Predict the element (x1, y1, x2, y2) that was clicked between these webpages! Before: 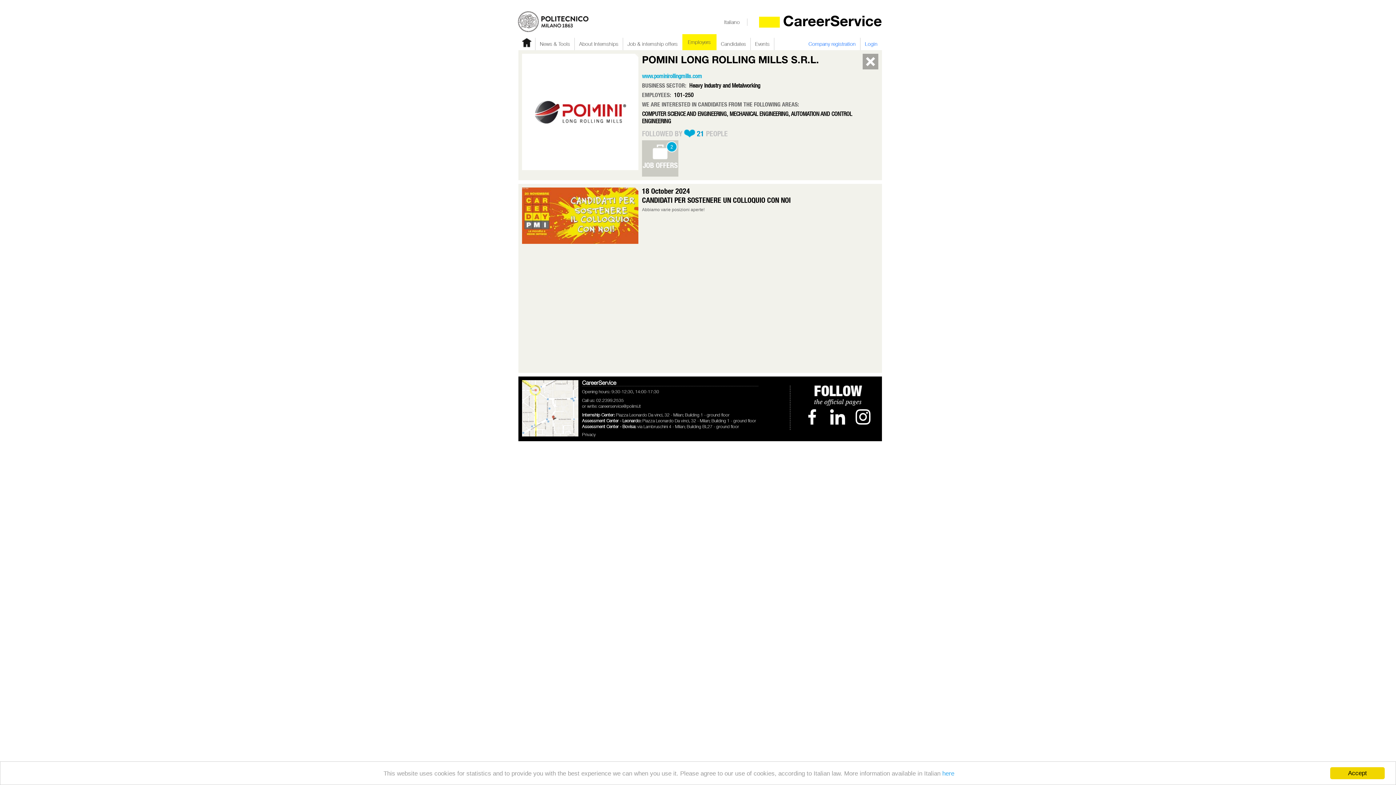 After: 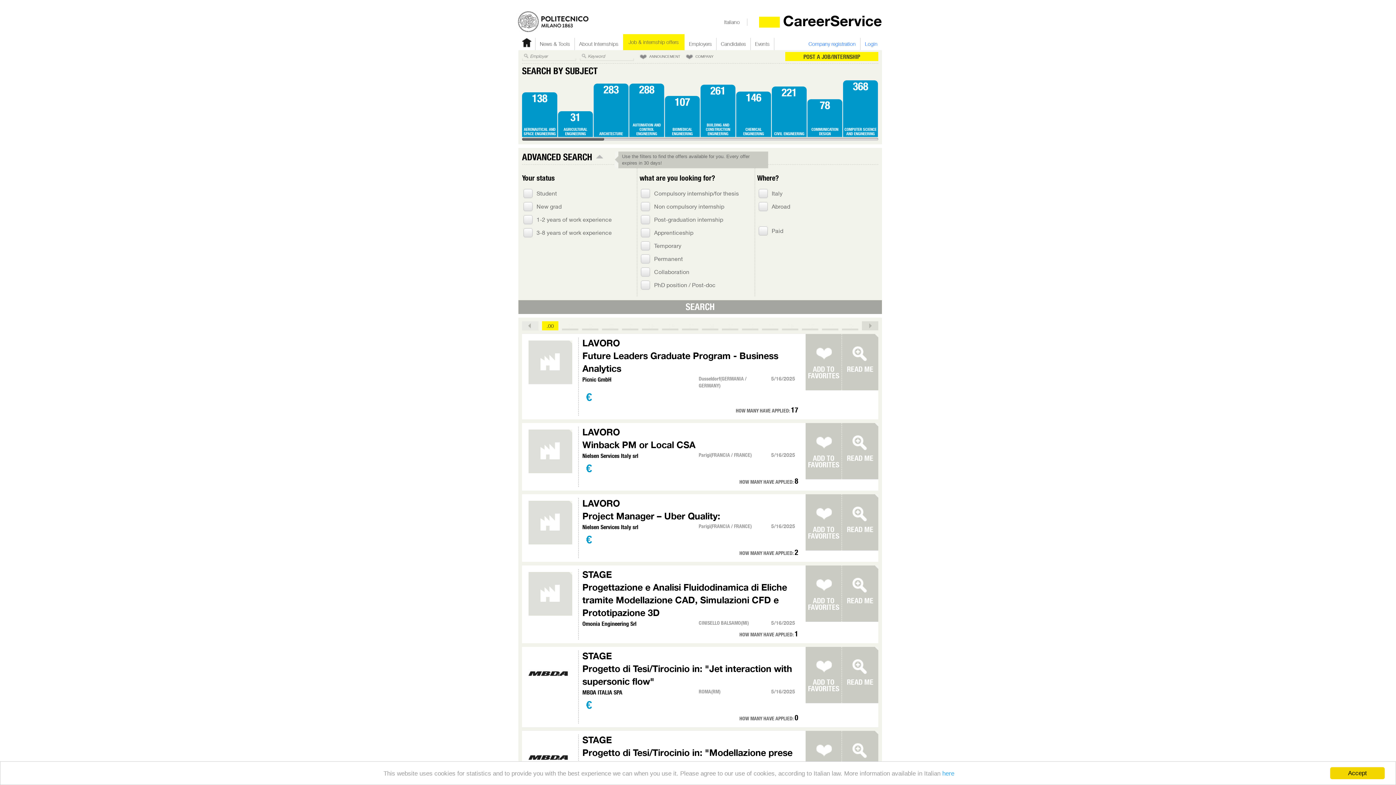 Action: bbox: (623, 37, 682, 50) label: Job & internship offers